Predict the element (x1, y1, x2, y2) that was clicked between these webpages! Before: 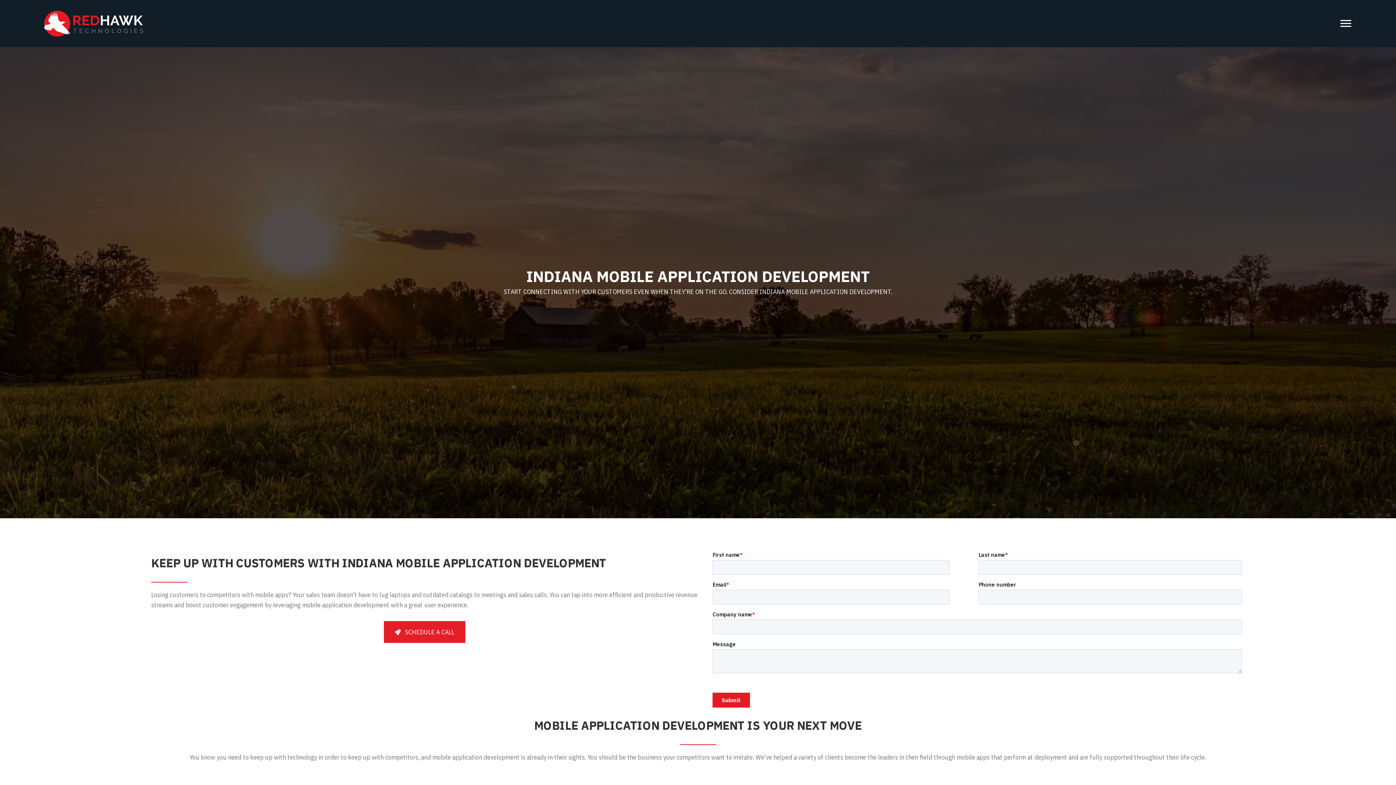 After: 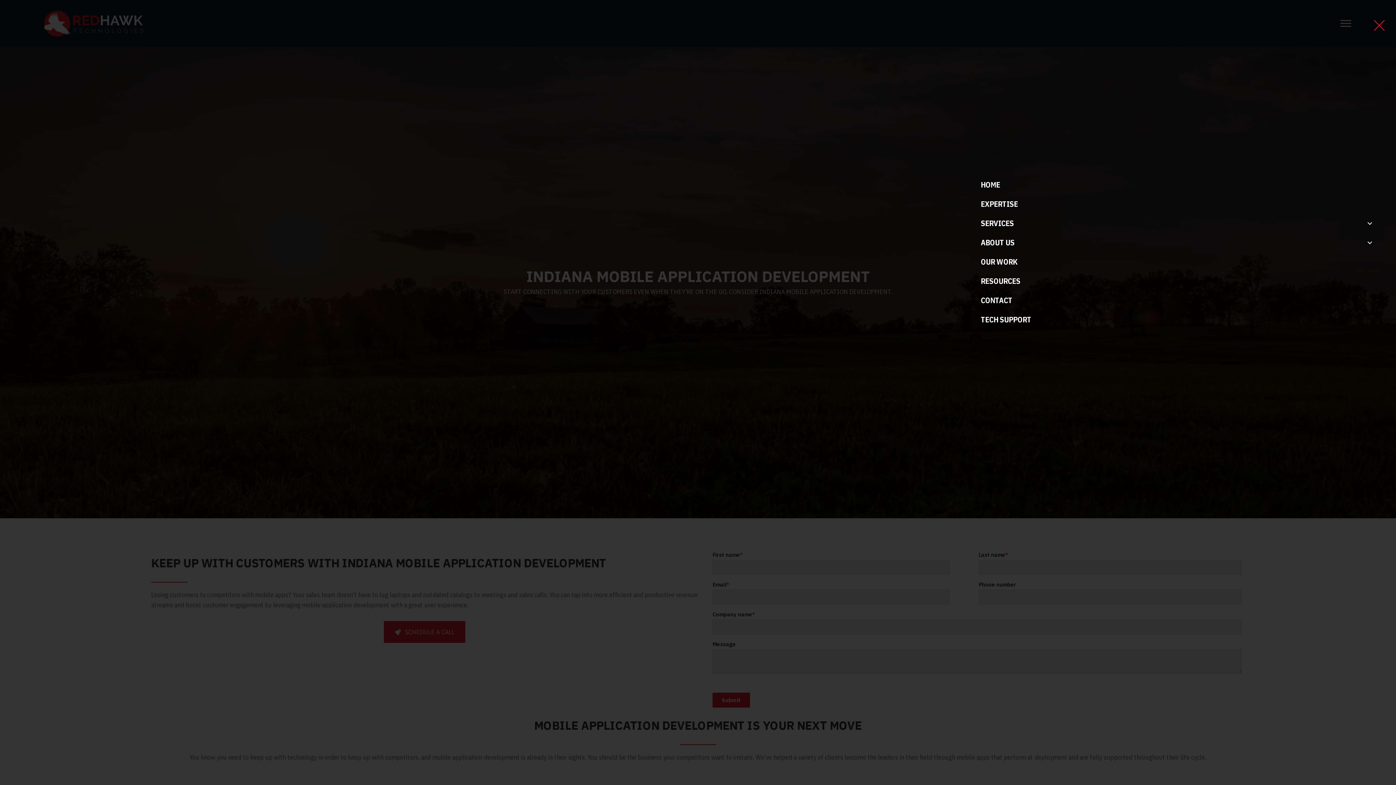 Action: bbox: (1337, 17, 1354, 29) label: Menu